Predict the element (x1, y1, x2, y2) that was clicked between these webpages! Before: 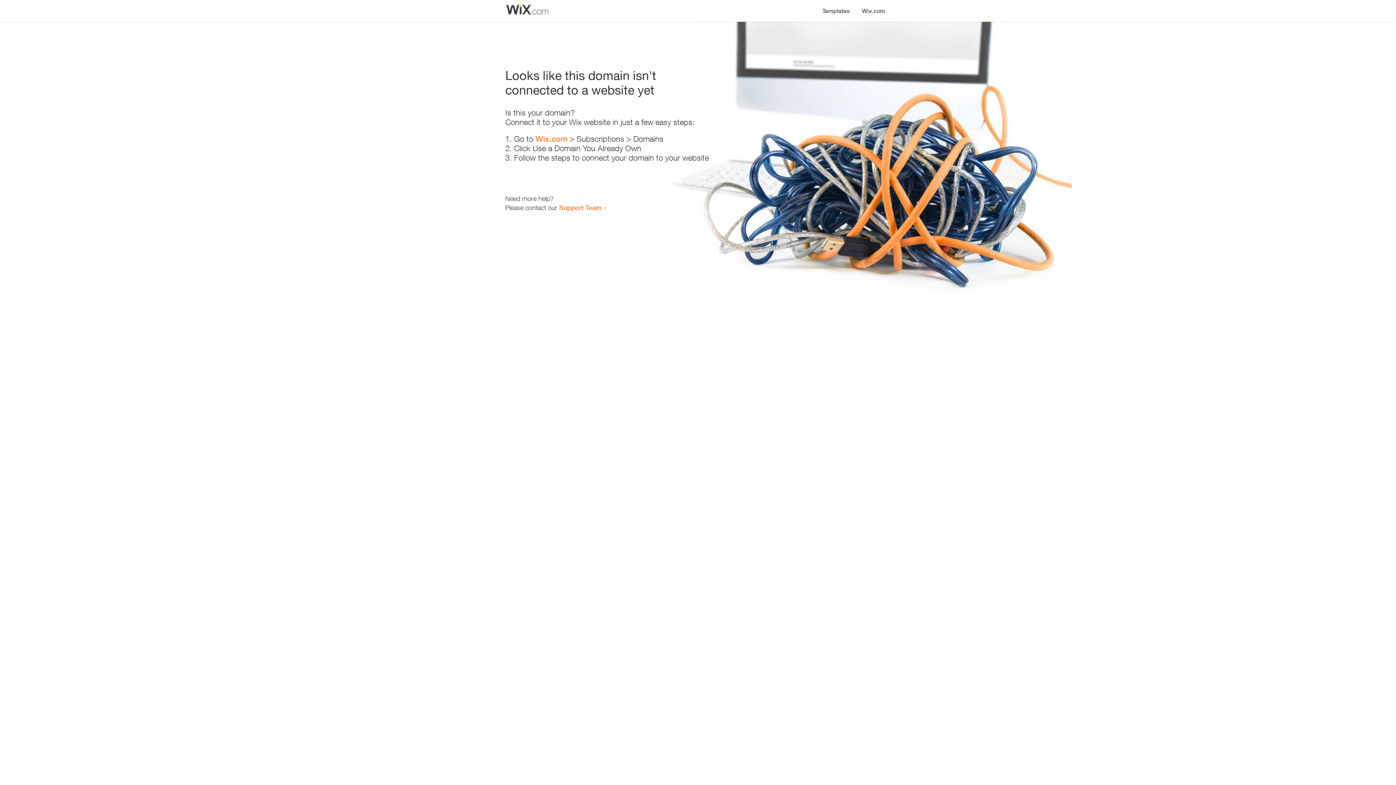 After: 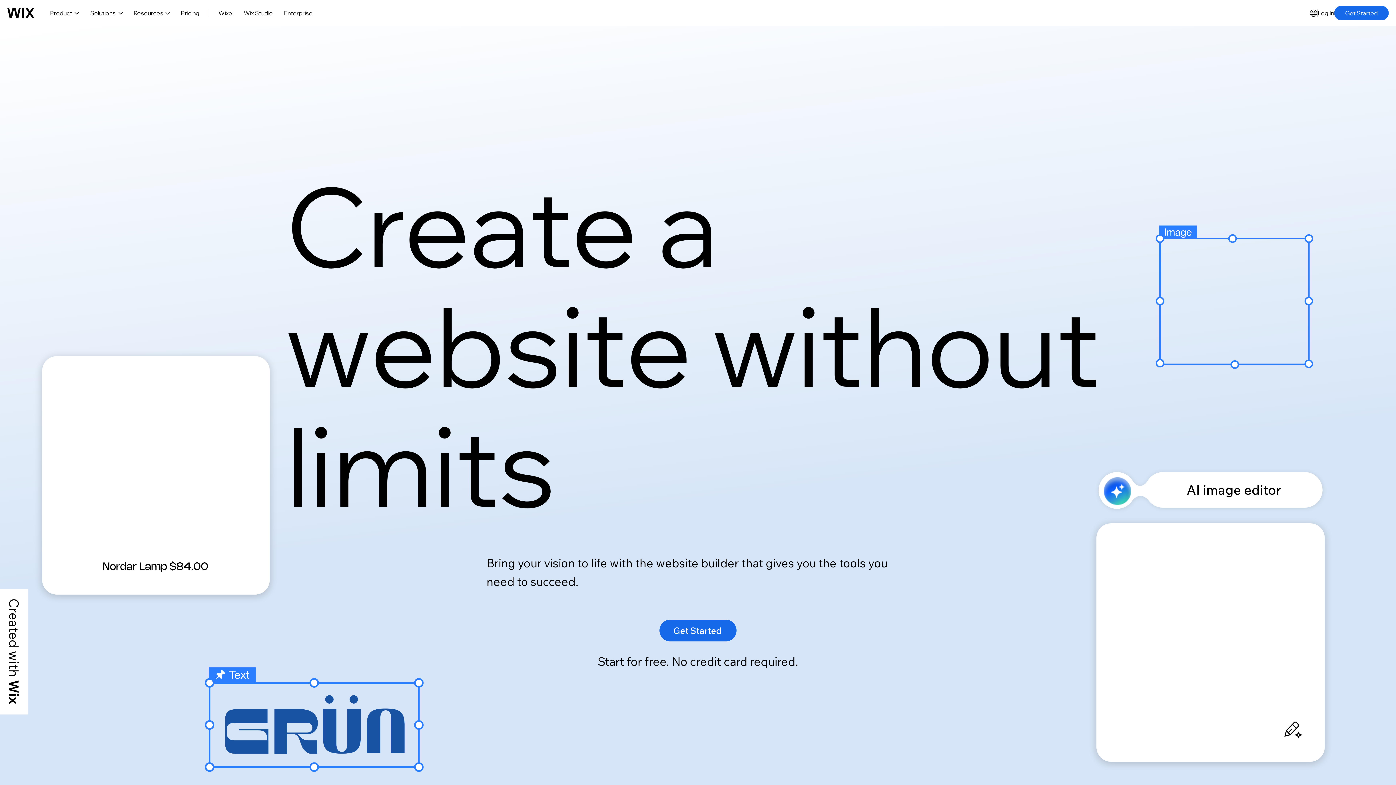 Action: label: Wix.com bbox: (535, 134, 567, 143)